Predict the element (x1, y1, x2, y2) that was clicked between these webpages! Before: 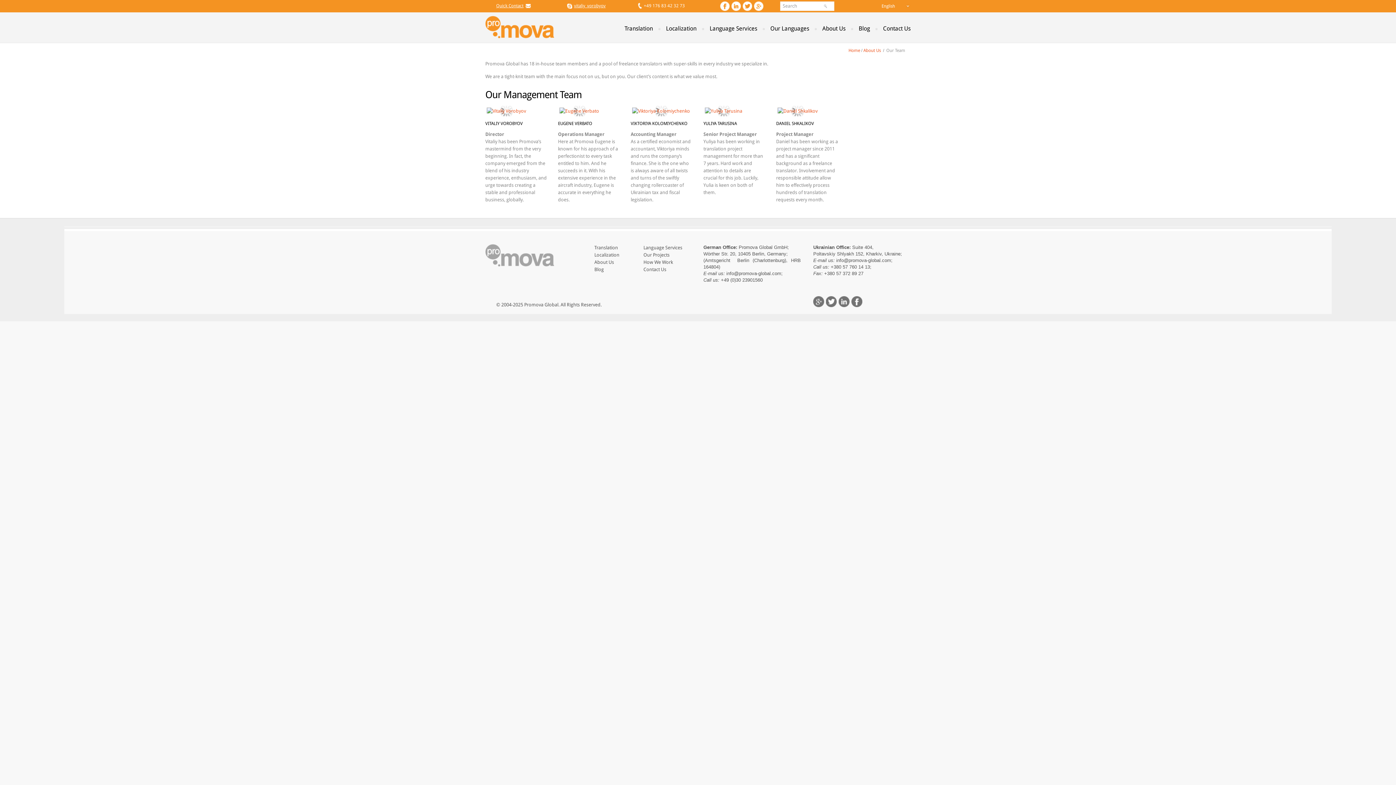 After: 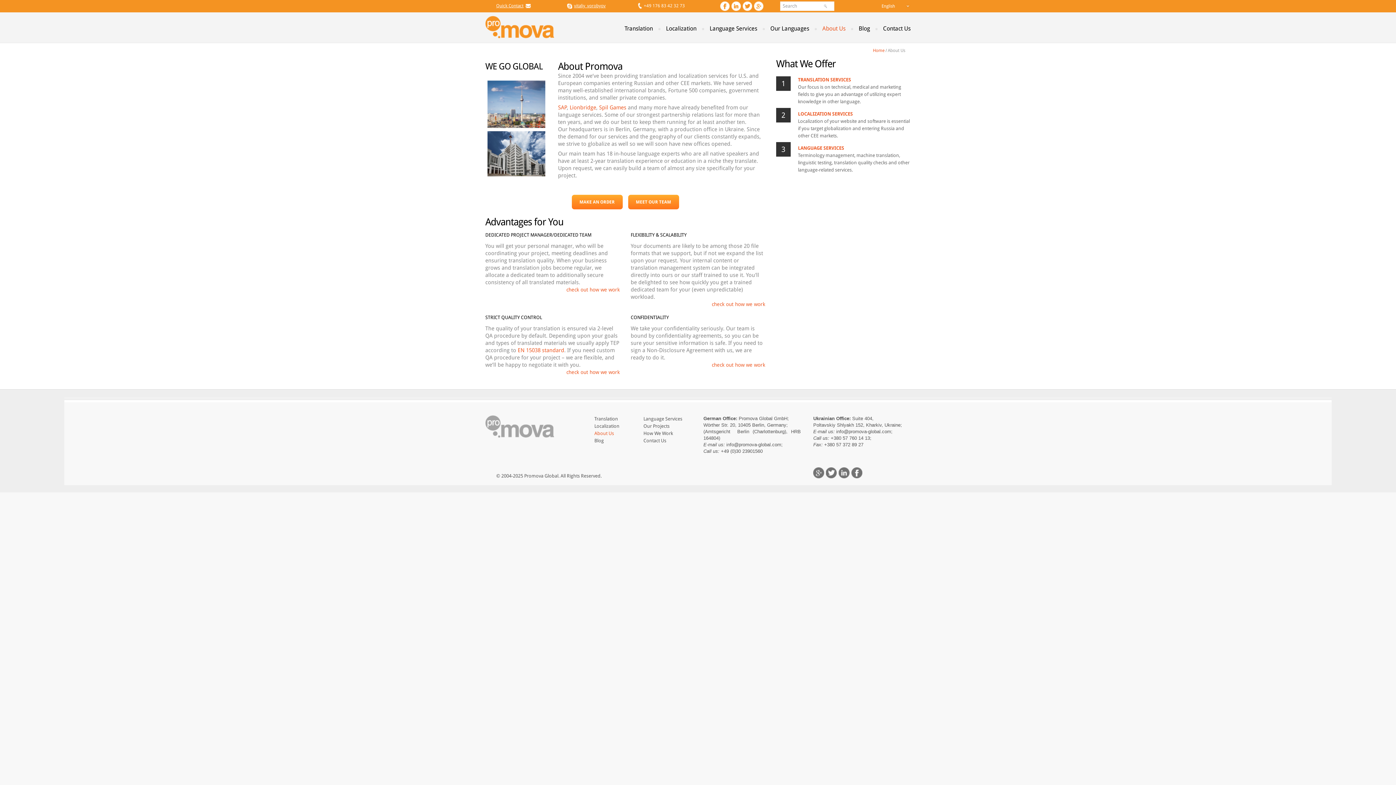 Action: label: About Us bbox: (822, 25, 845, 36)